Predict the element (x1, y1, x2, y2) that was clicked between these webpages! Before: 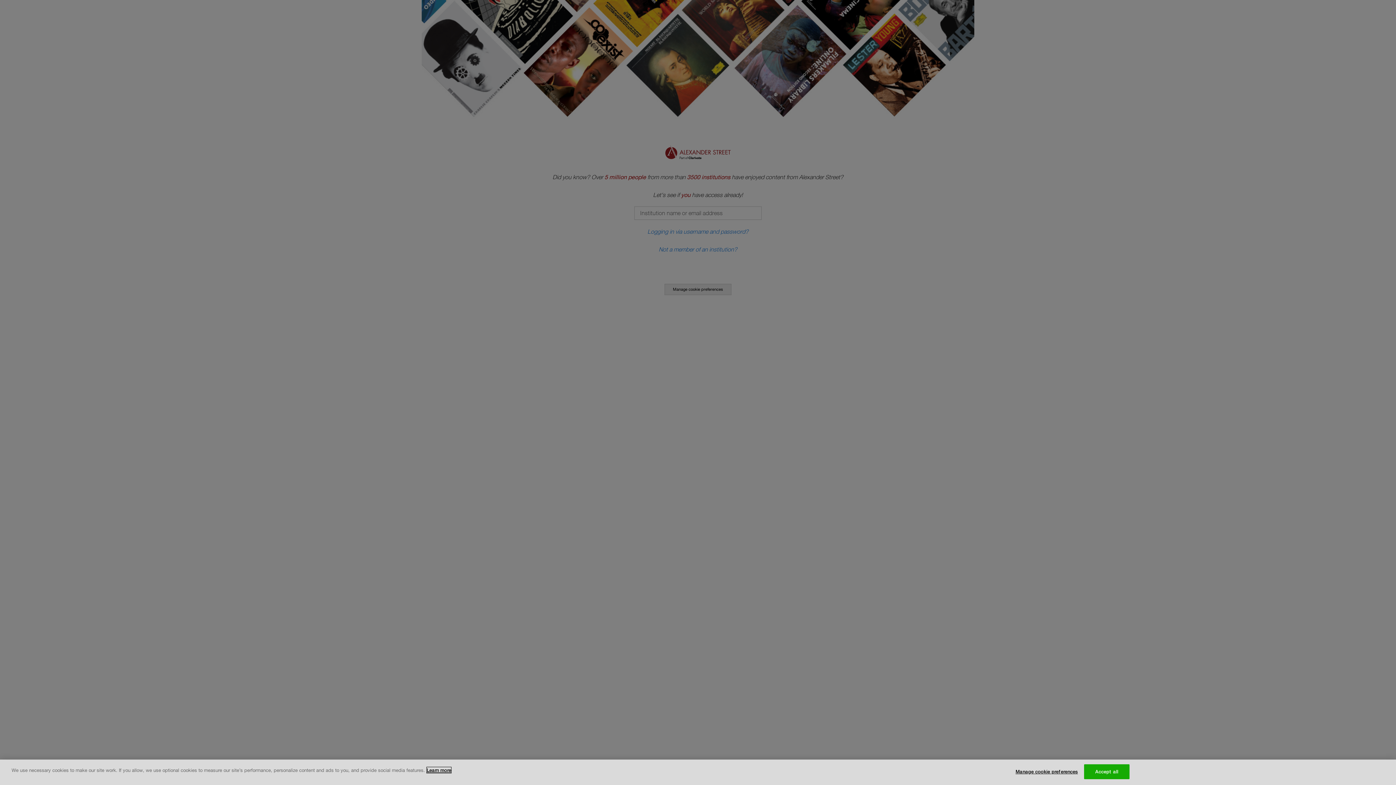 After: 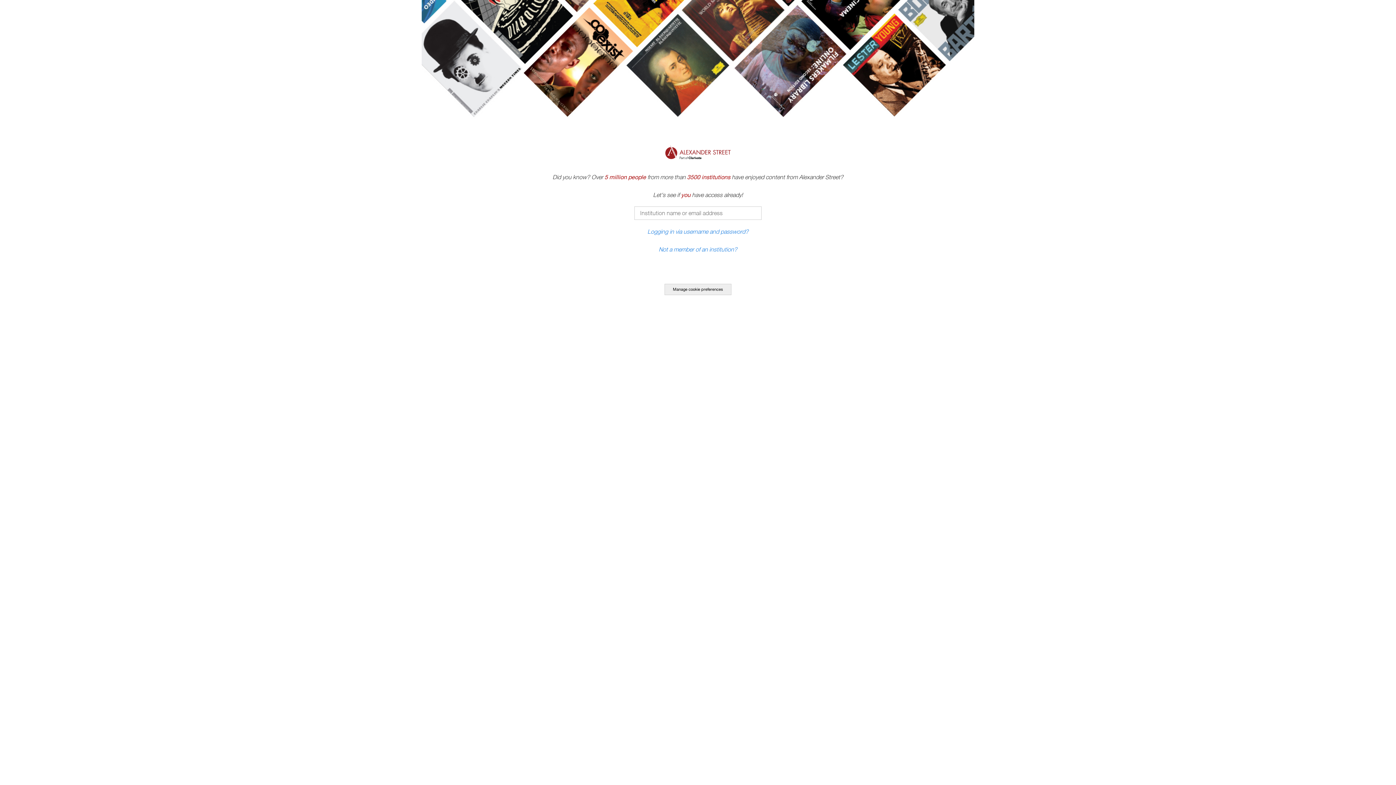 Action: bbox: (1084, 764, 1129, 779) label: Accept all